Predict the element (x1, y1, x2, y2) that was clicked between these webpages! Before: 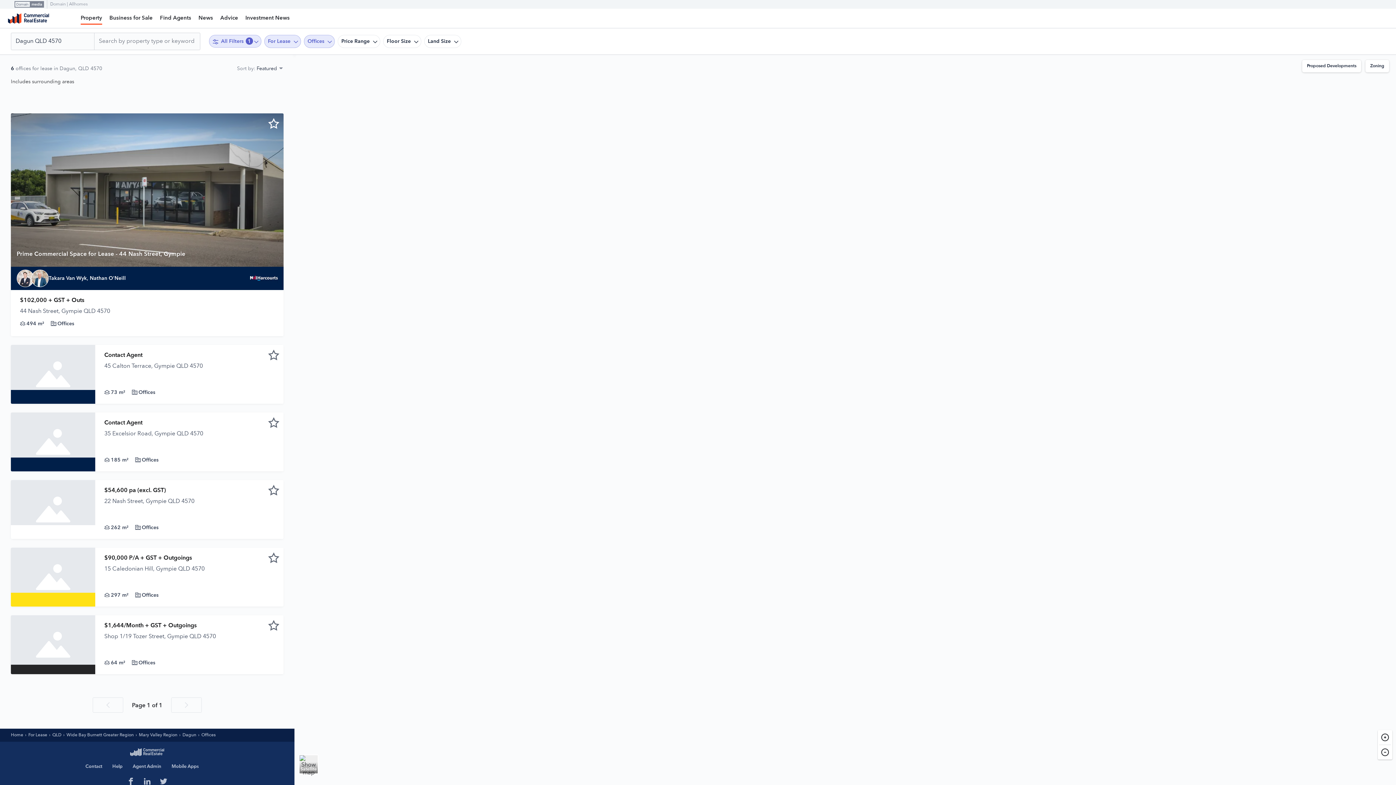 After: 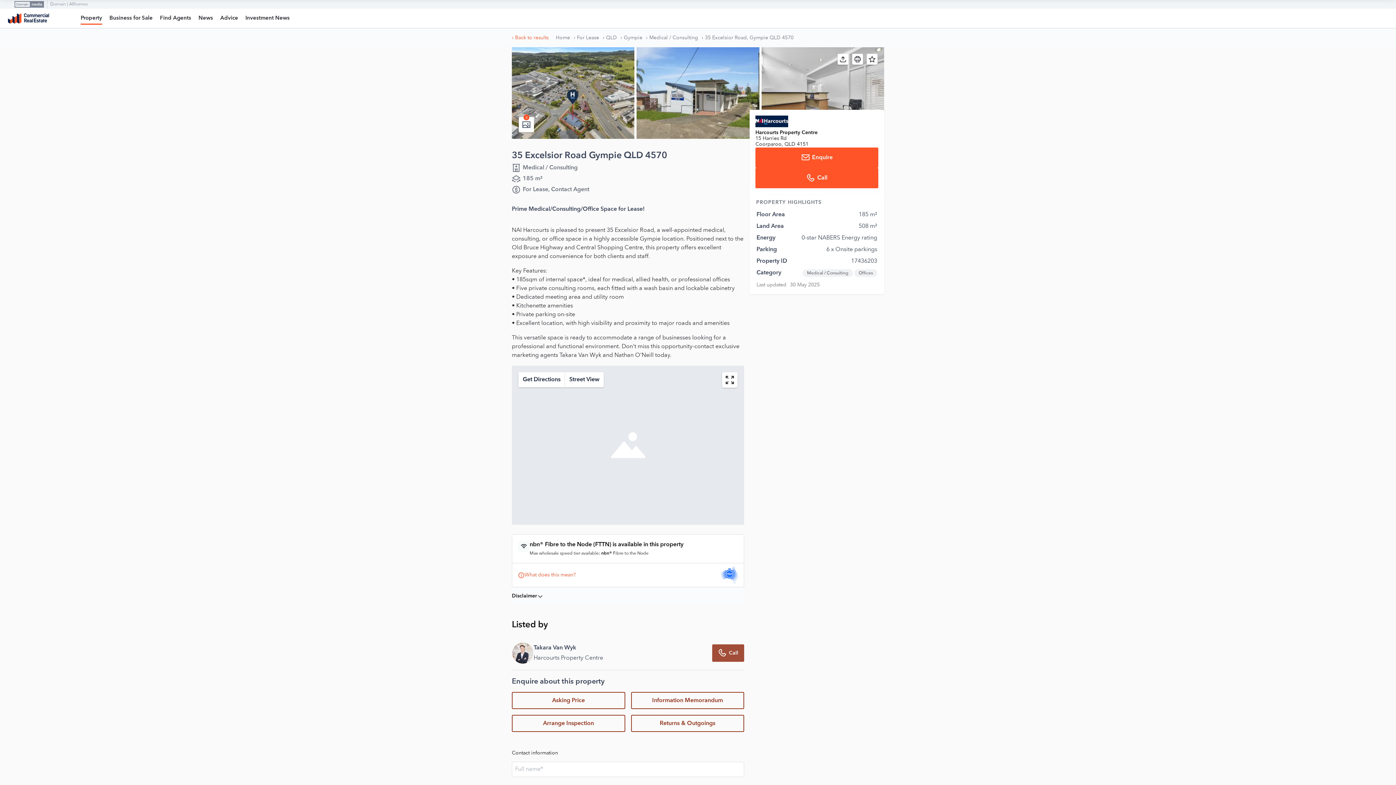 Action: bbox: (10, 412, 95, 471)